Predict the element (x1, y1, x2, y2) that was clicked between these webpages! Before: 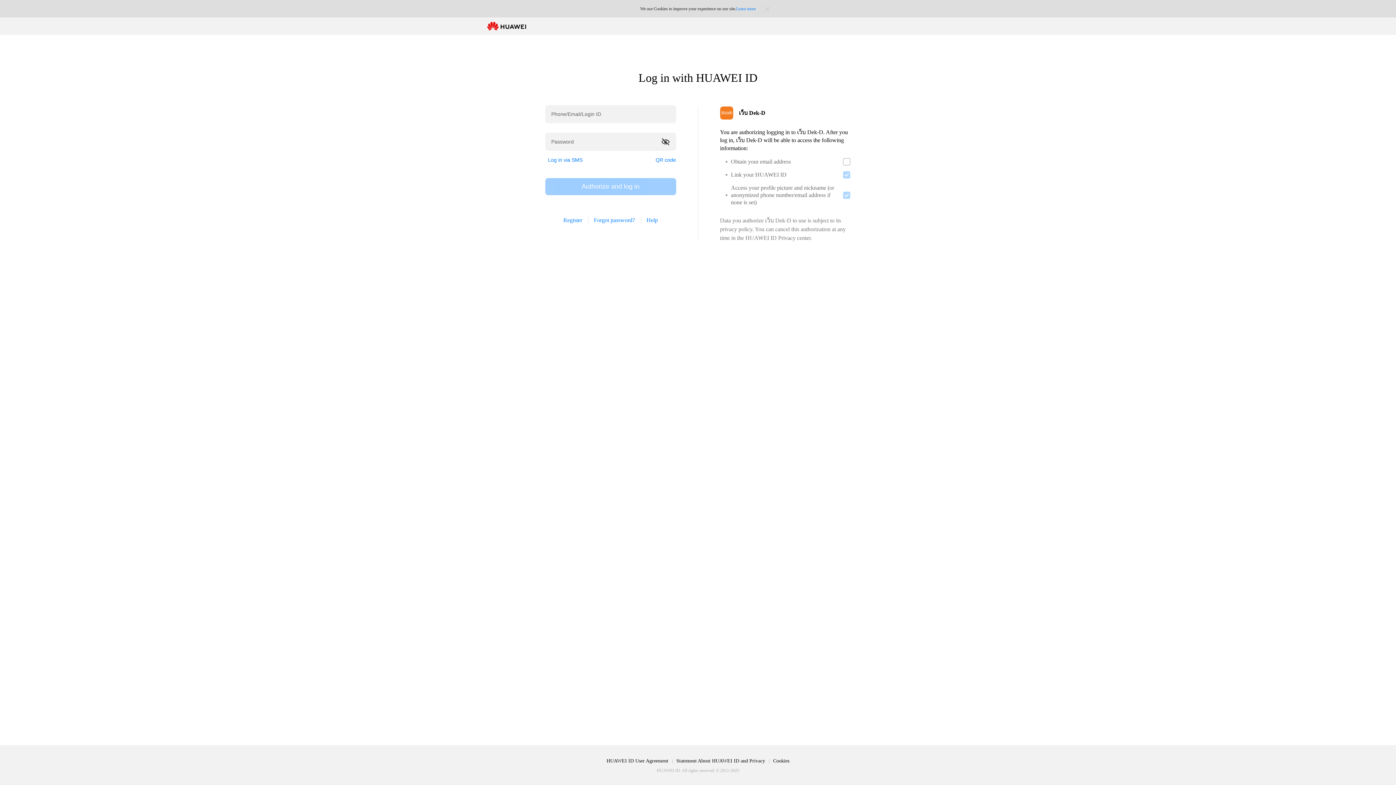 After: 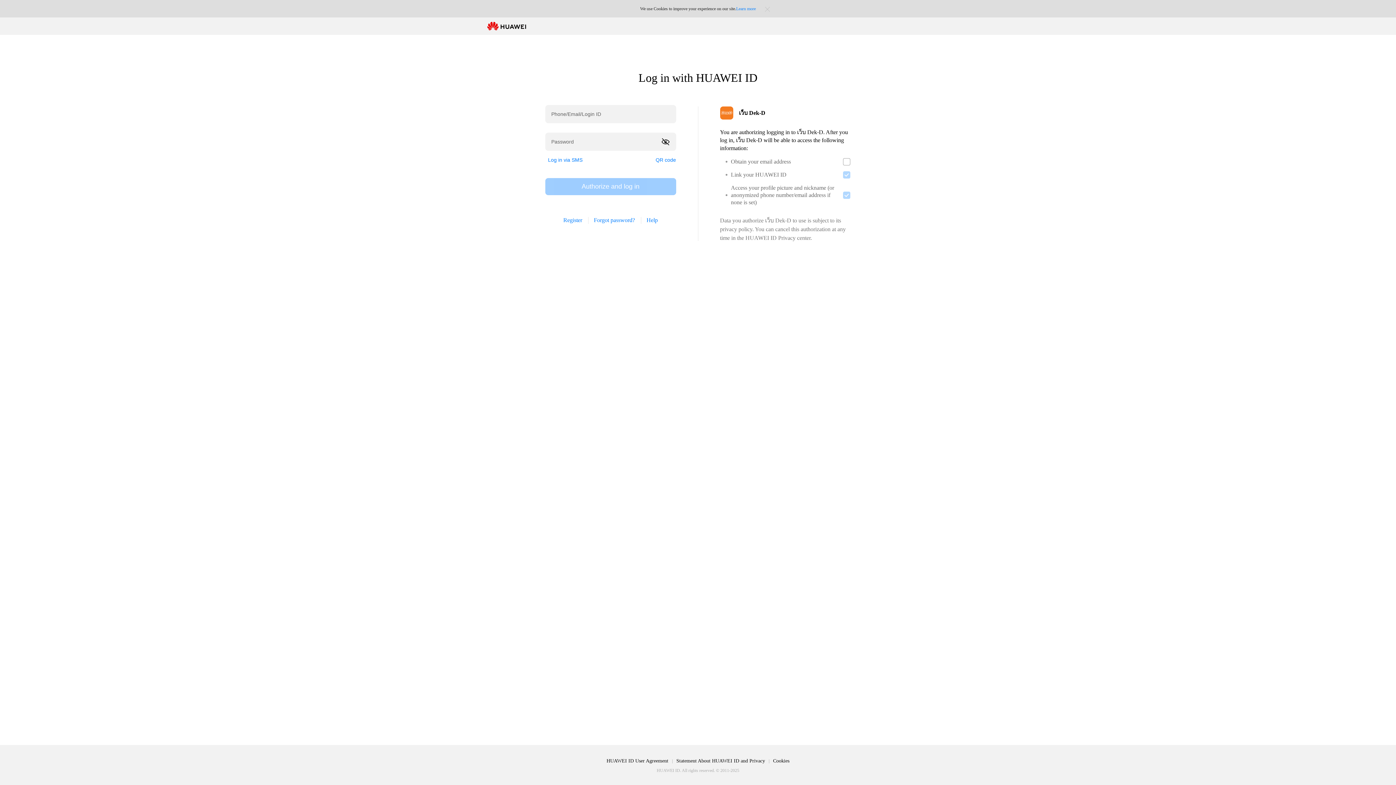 Action: bbox: (672, 758, 768, 764) label: Statement About HUAWEI ID and Privacy